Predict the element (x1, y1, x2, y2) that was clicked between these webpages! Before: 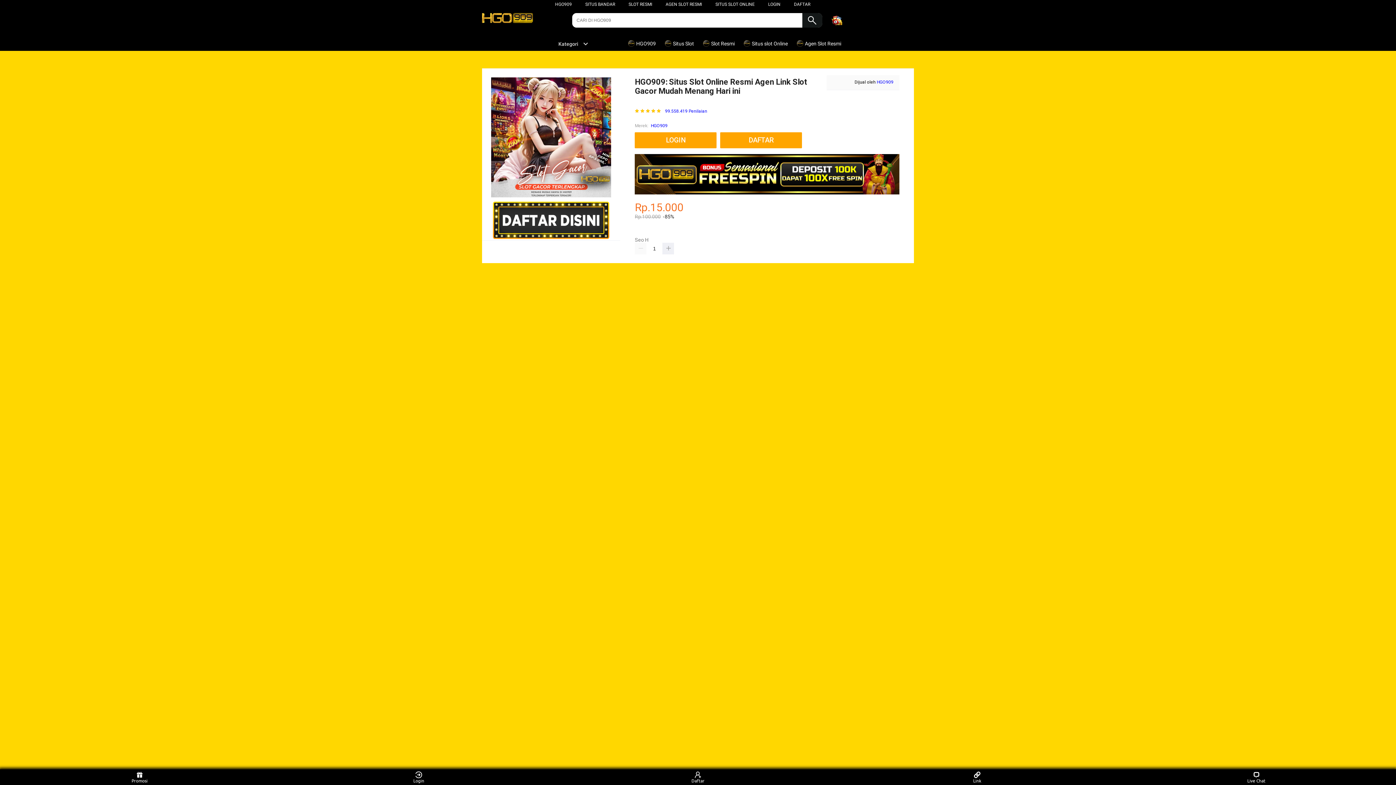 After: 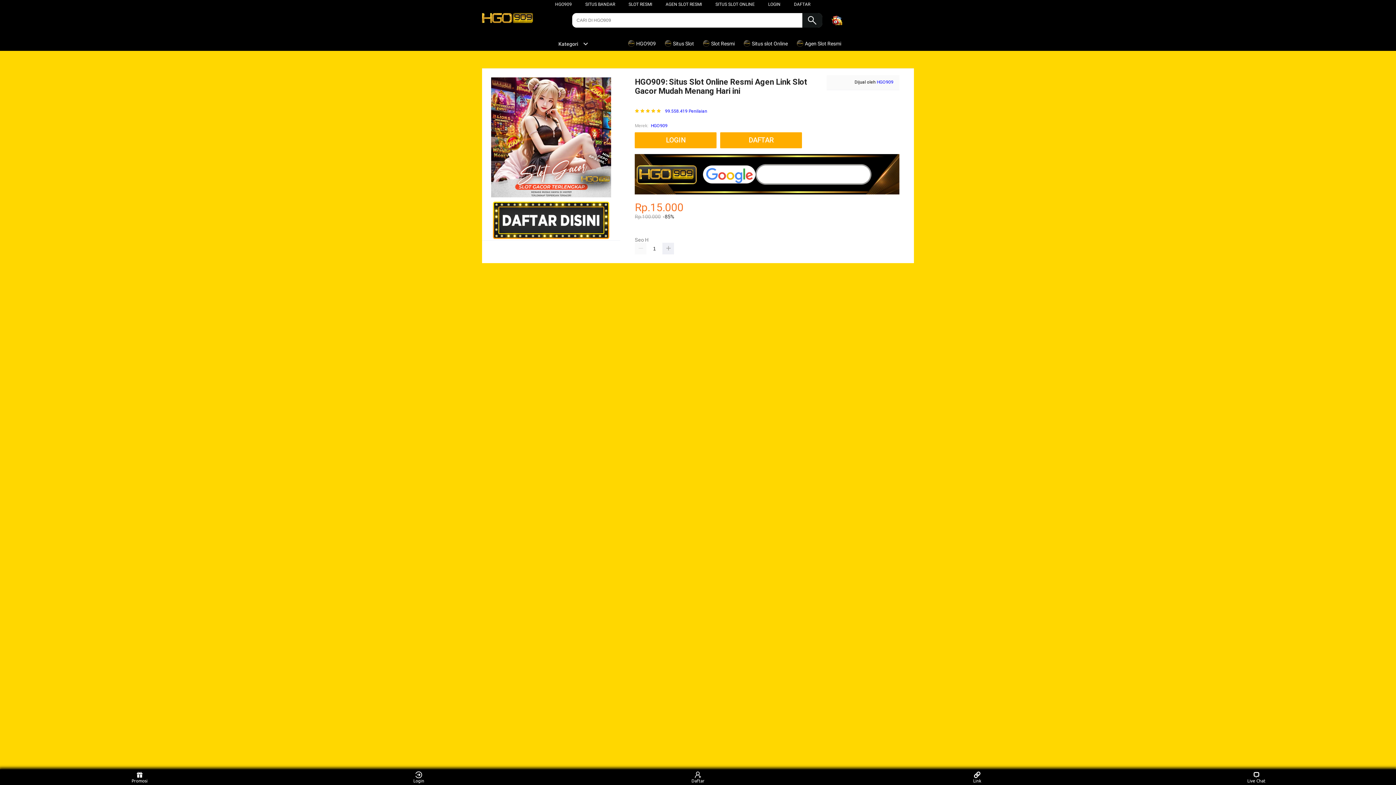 Action: label: SLOT RESMI bbox: (628, 1, 652, 6)